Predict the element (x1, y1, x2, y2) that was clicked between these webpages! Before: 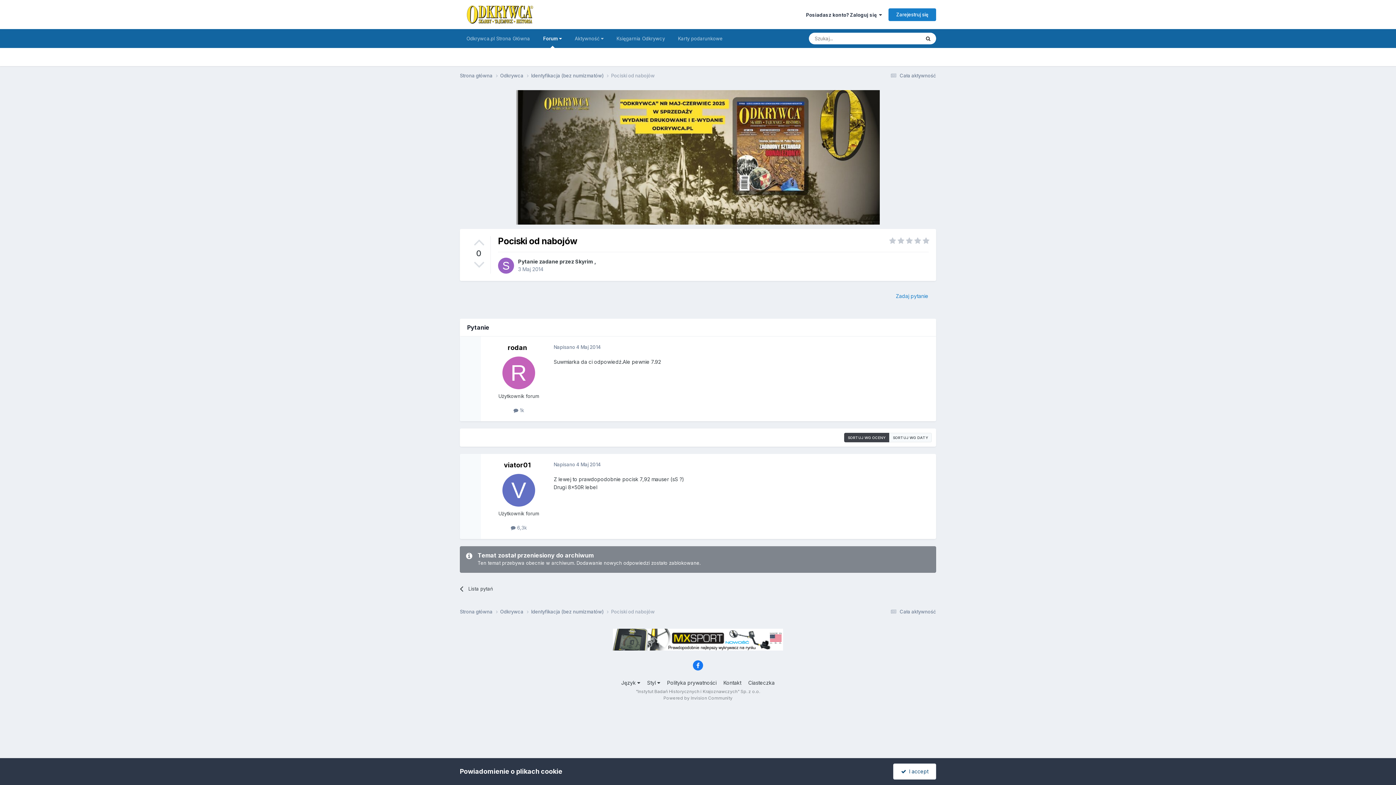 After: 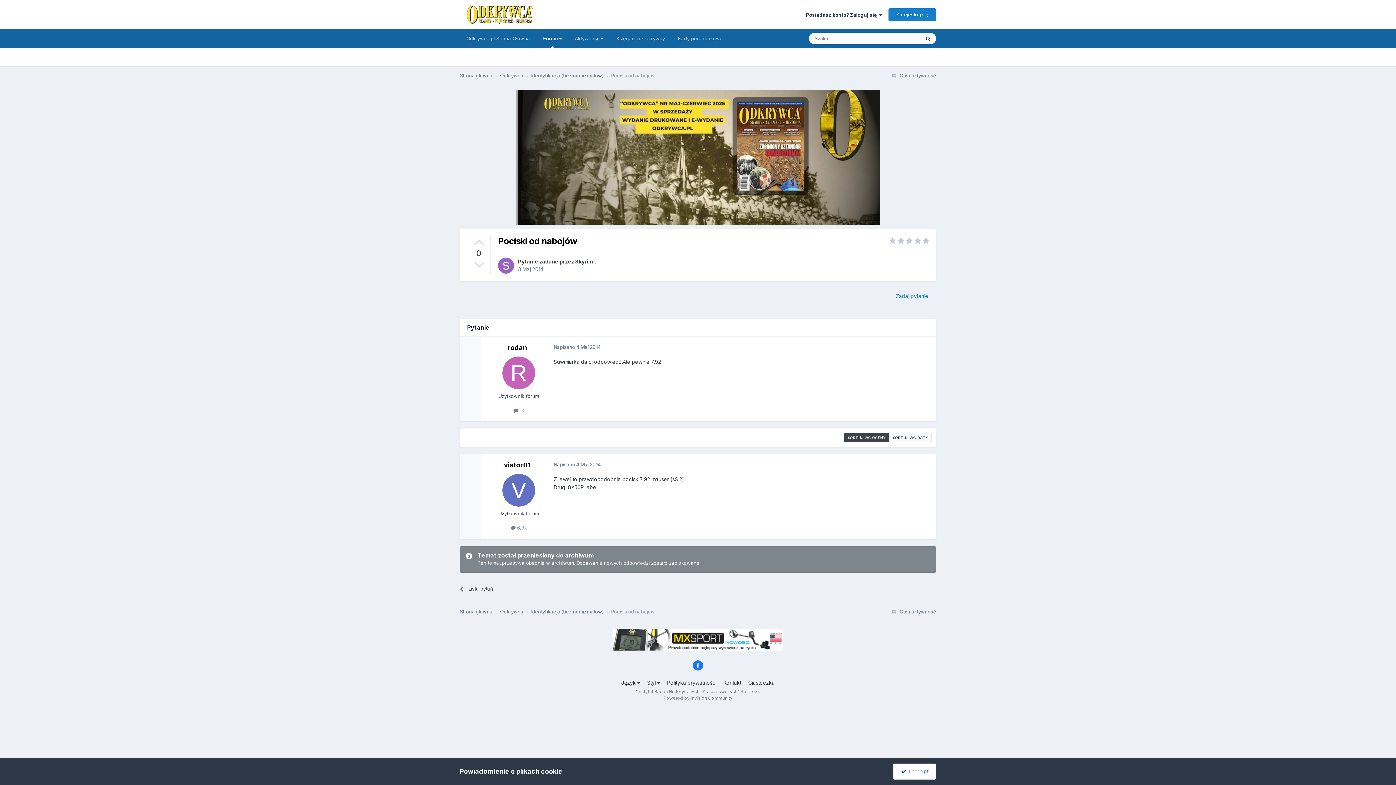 Action: bbox: (844, 433, 889, 442) label: SORTUJ WG OCENY